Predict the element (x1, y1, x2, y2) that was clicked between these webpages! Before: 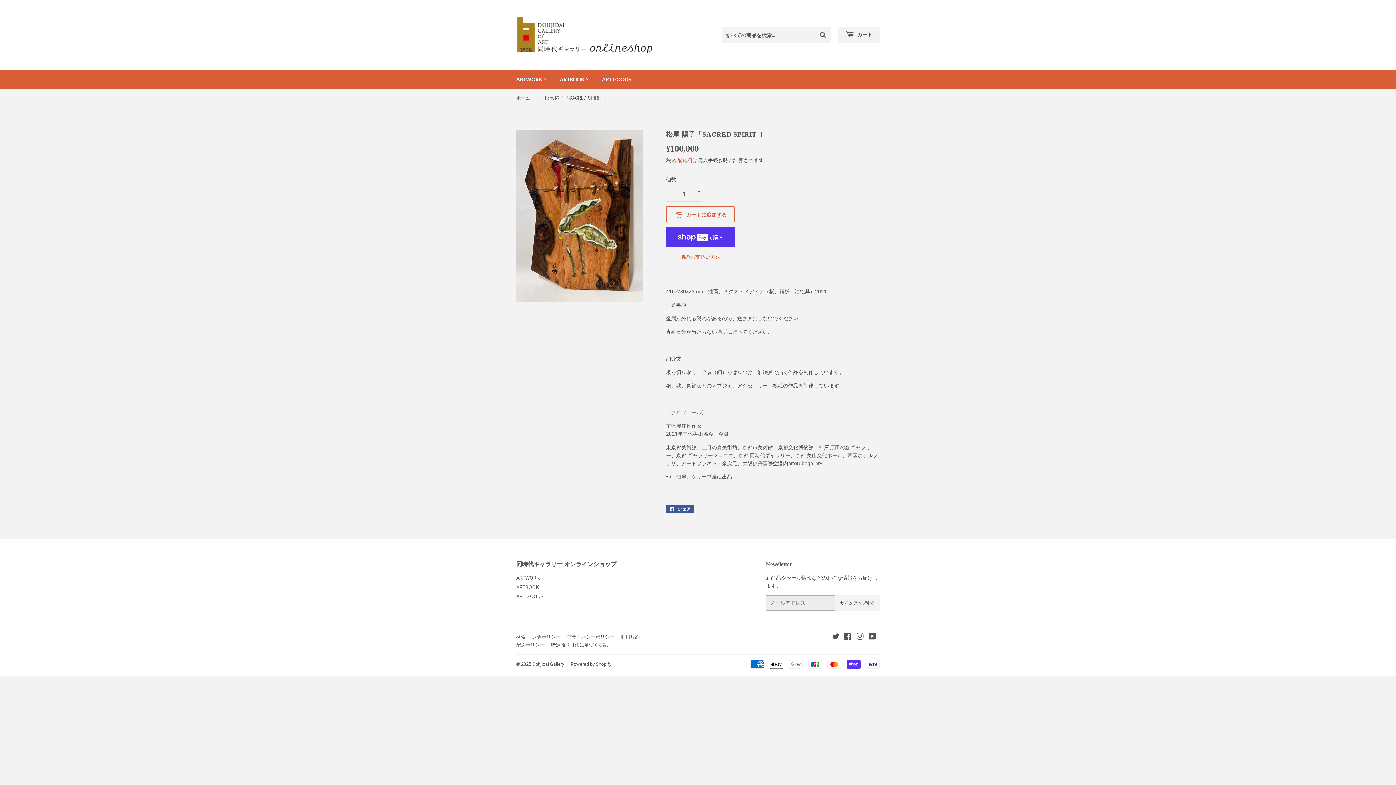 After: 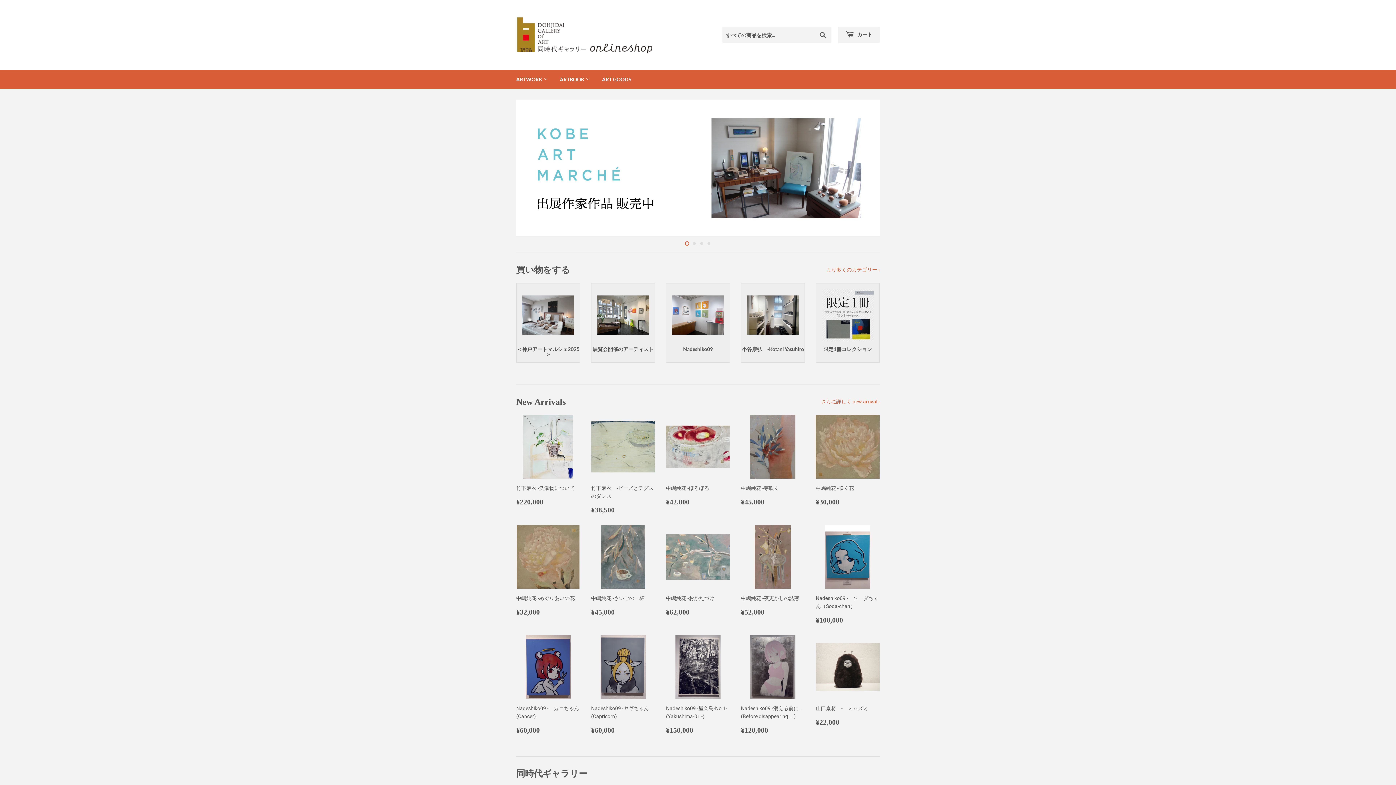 Action: label: ホーム bbox: (516, 89, 533, 107)